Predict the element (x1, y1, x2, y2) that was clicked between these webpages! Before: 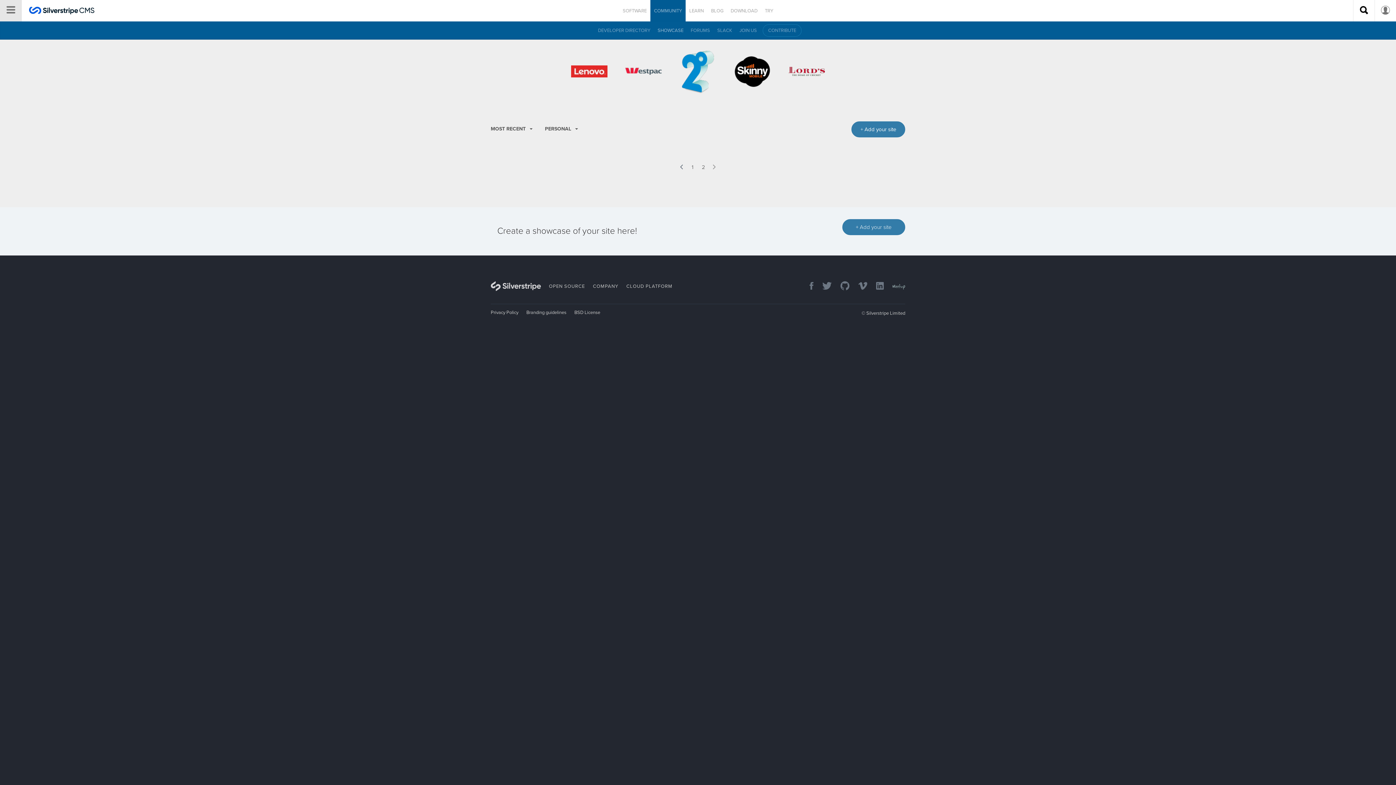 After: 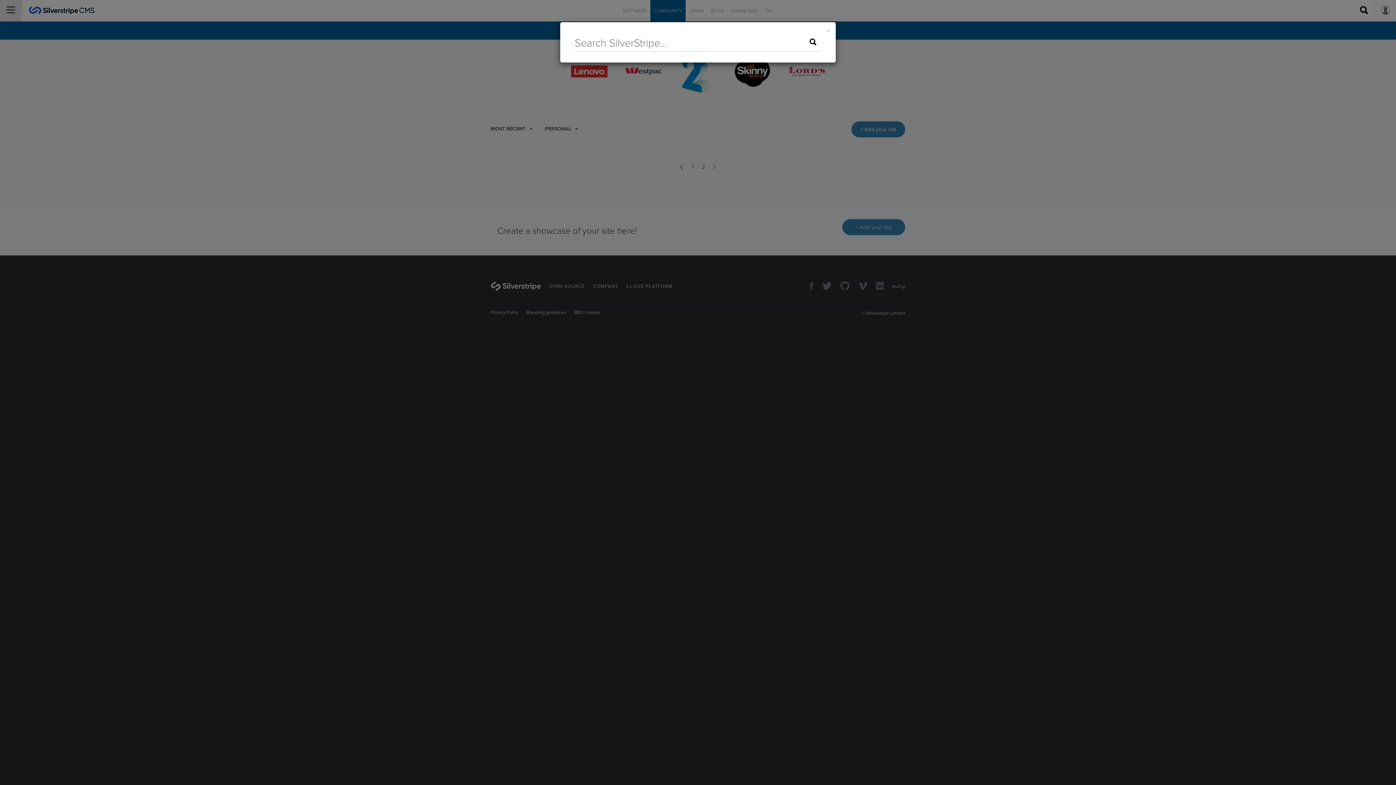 Action: label: Search site bbox: (1353, 0, 1374, 21)